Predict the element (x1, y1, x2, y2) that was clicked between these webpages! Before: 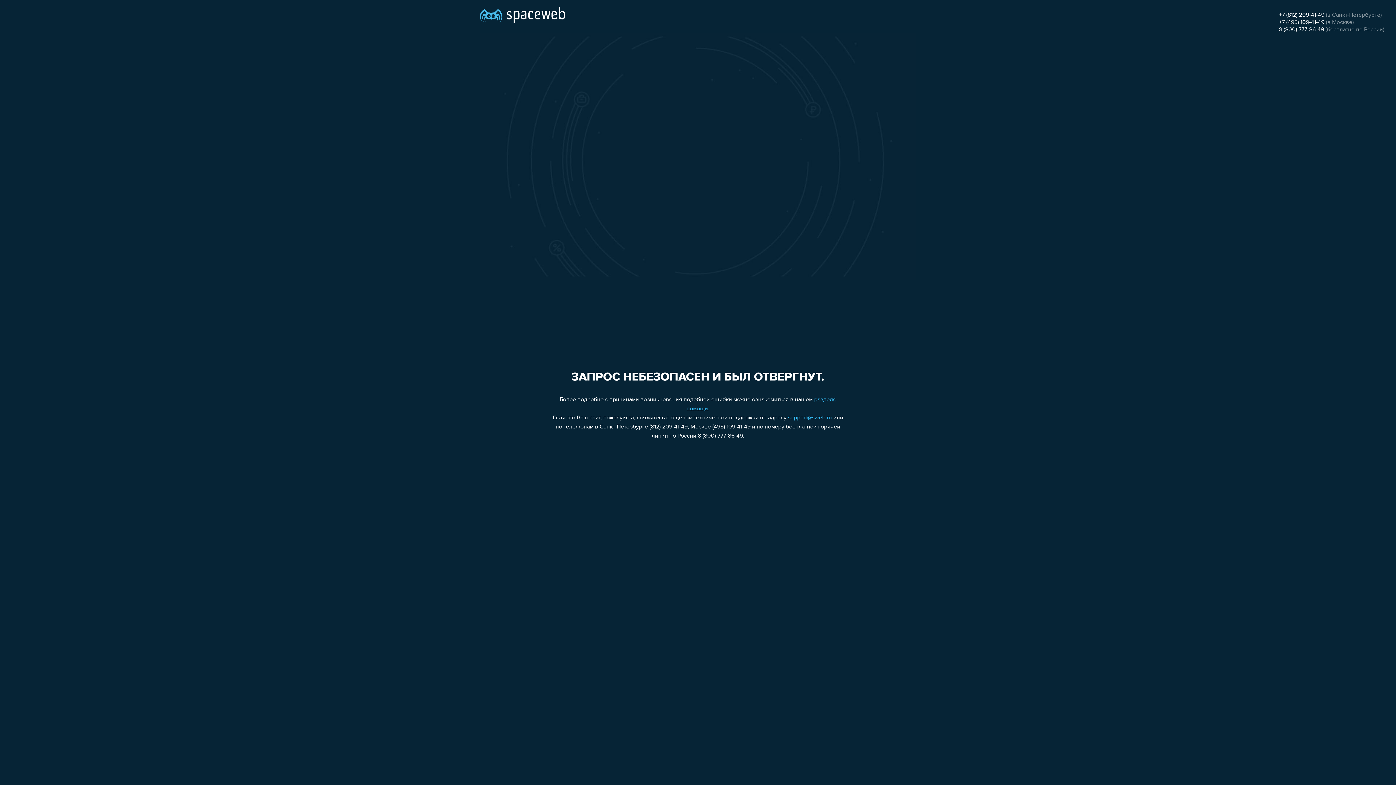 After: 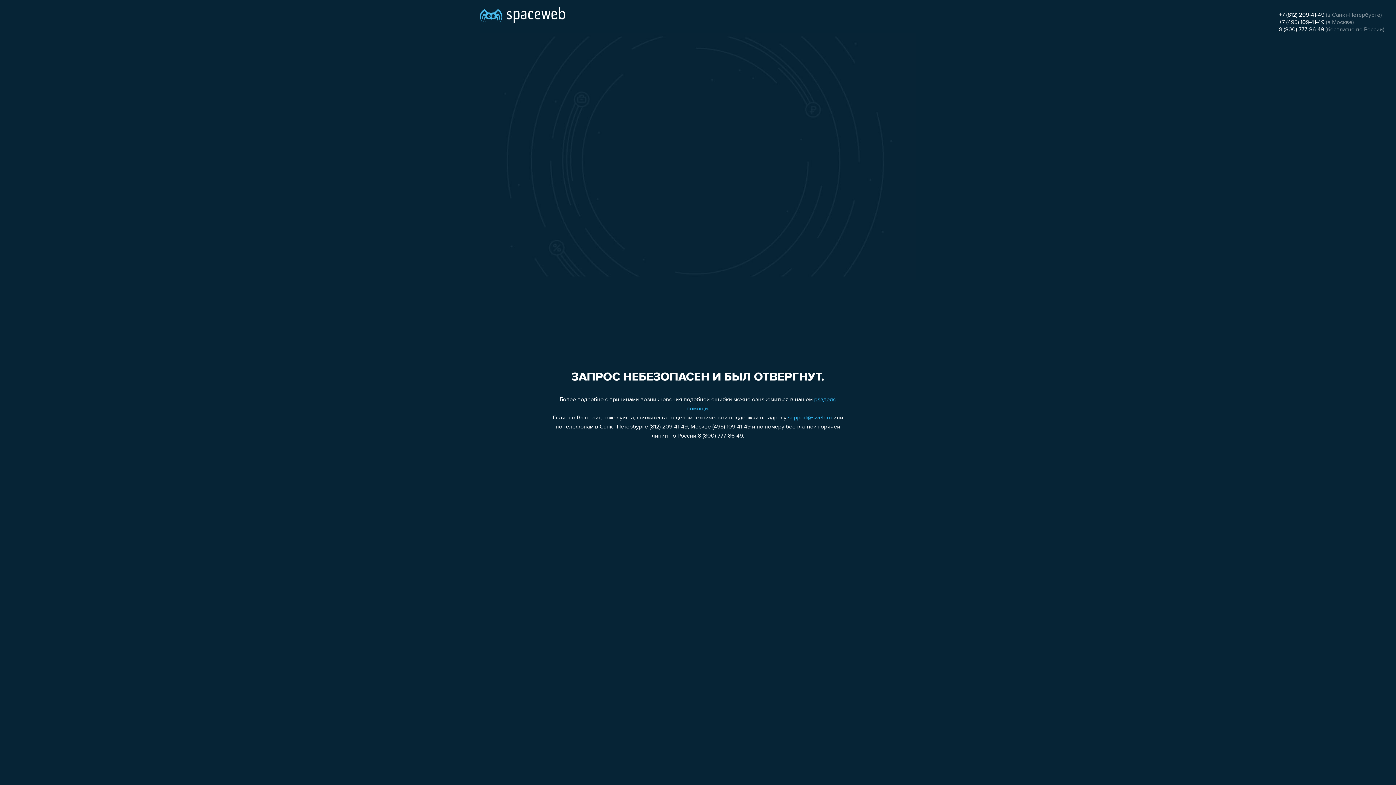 Action: label: +7 (812) 209-41-49 bbox: (1279, 12, 1324, 18)